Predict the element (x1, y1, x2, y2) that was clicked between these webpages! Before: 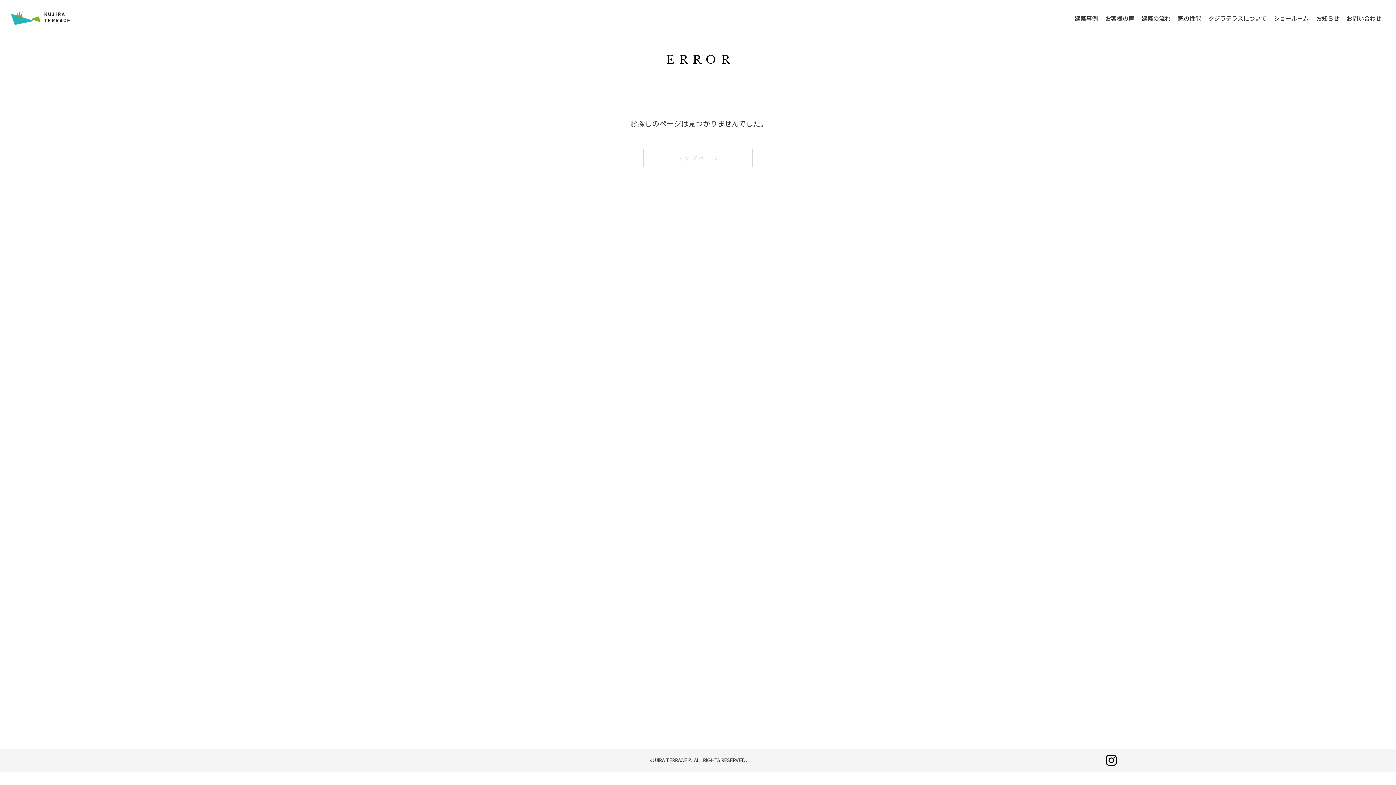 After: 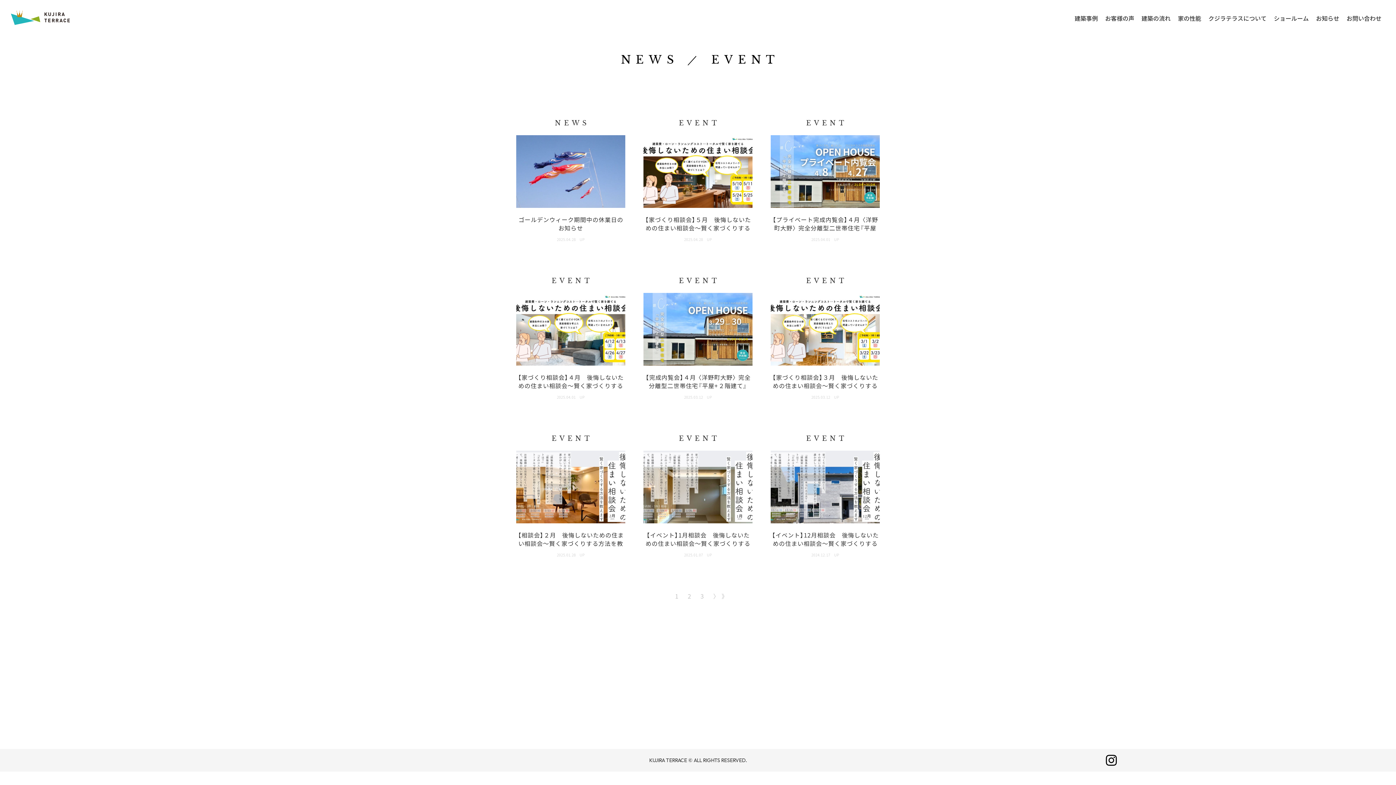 Action: bbox: (1312, 11, 1343, 24) label: お知らせ